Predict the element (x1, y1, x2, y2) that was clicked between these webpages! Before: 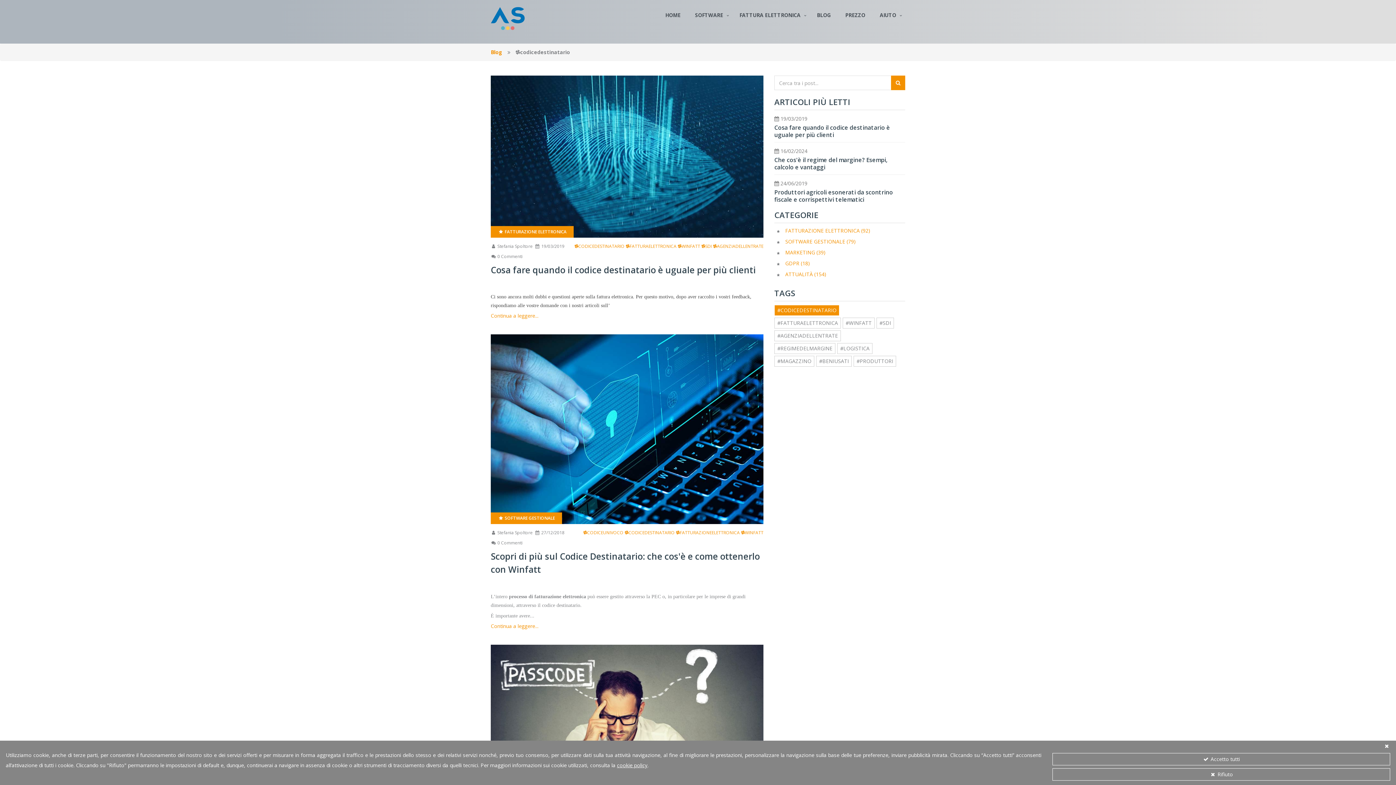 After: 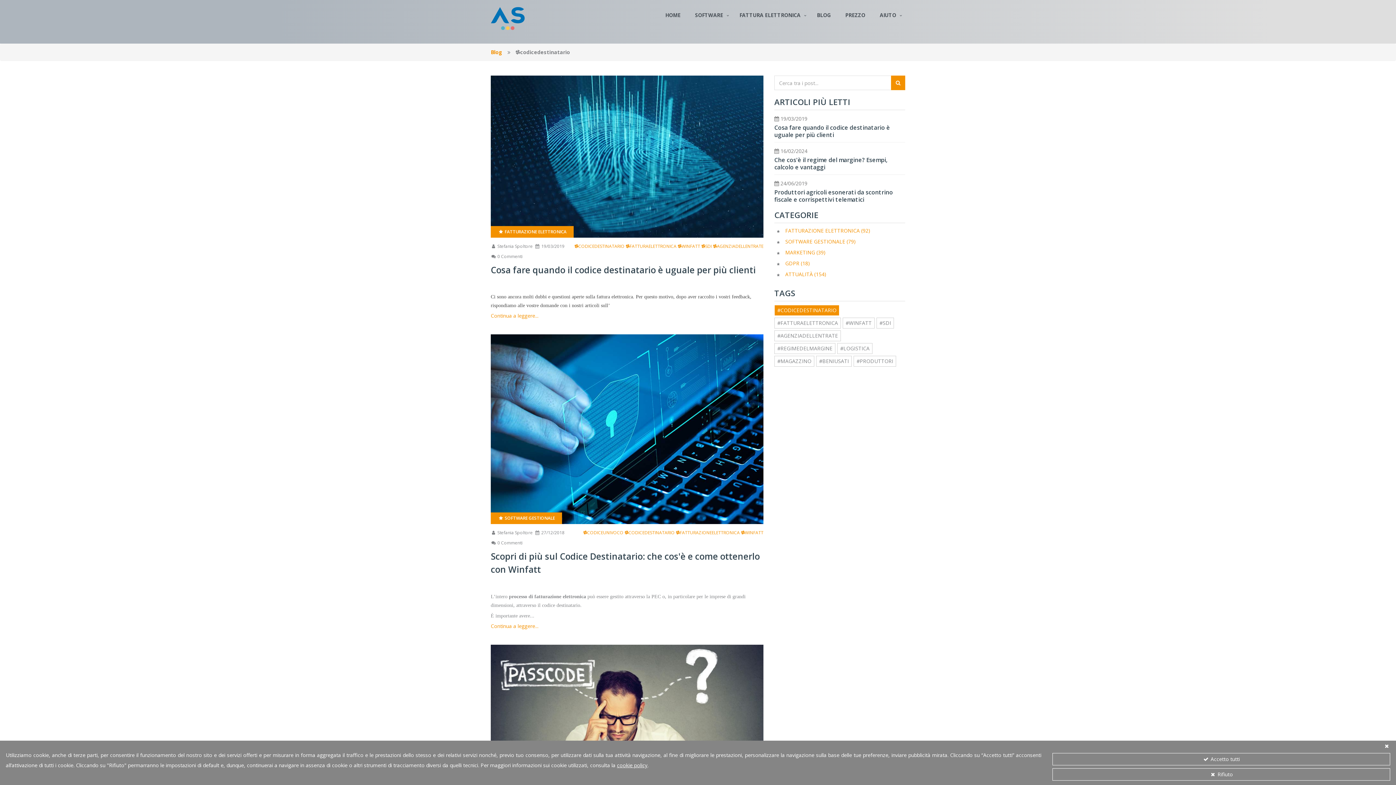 Action: label: #CODICEDESTINATARIO bbox: (774, 305, 839, 316)